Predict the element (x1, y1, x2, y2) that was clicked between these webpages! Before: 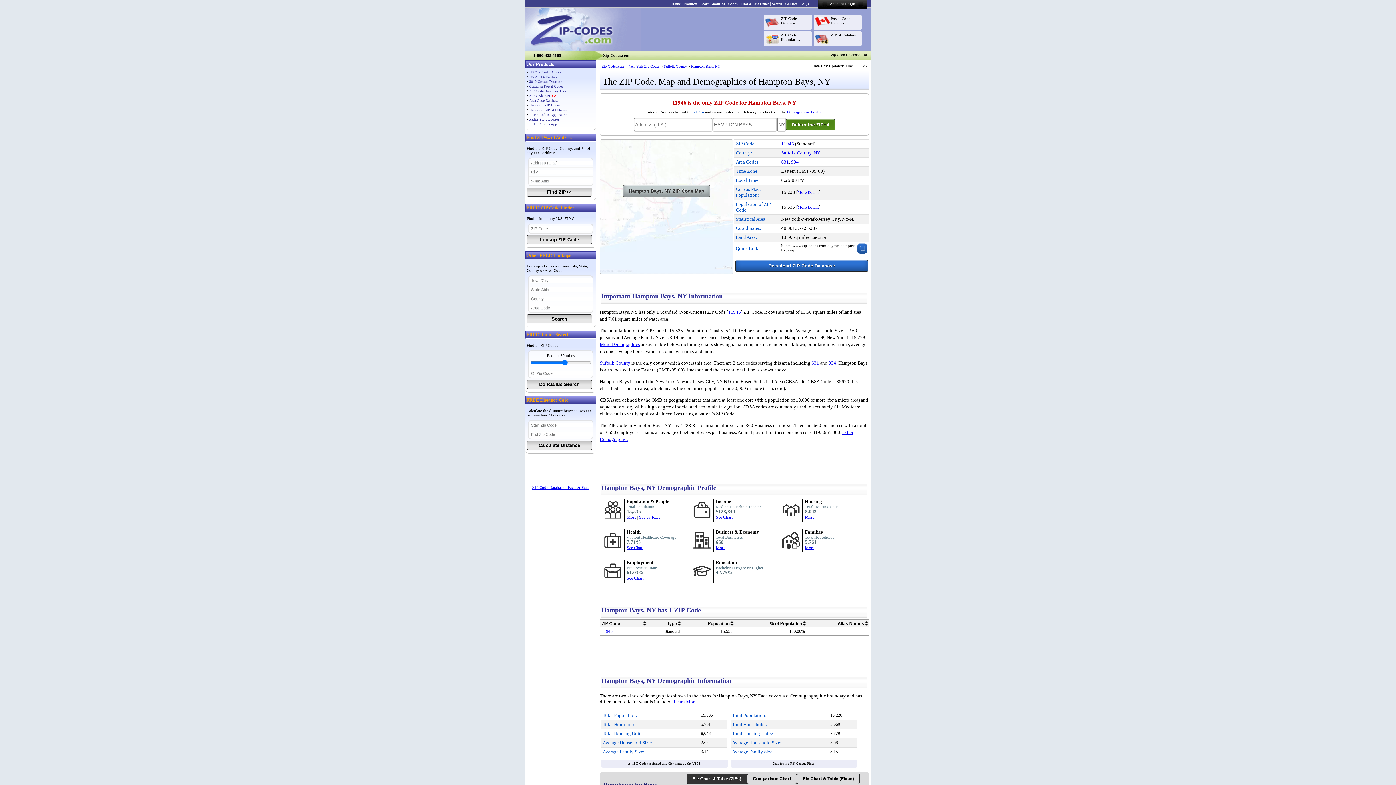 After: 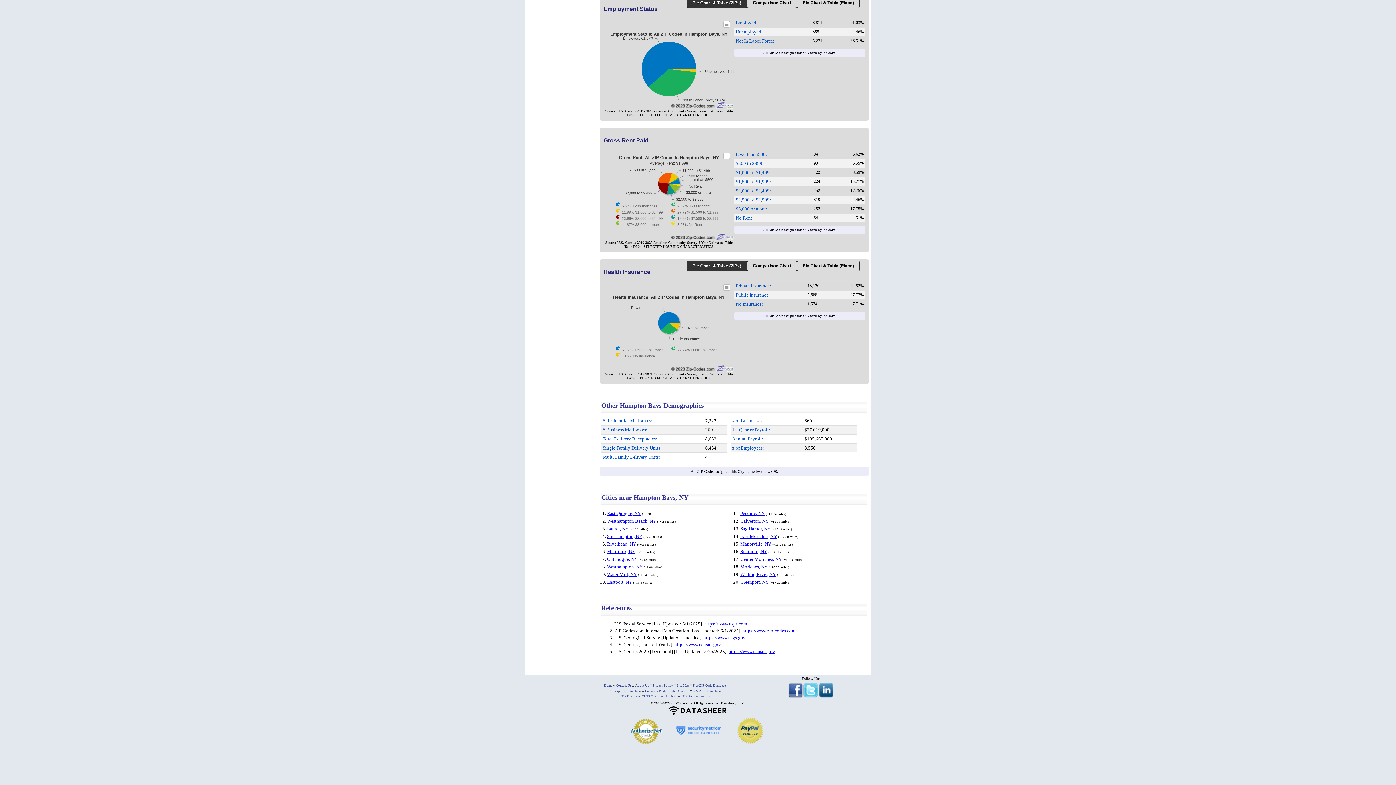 Action: label: See Chart bbox: (626, 545, 643, 550)